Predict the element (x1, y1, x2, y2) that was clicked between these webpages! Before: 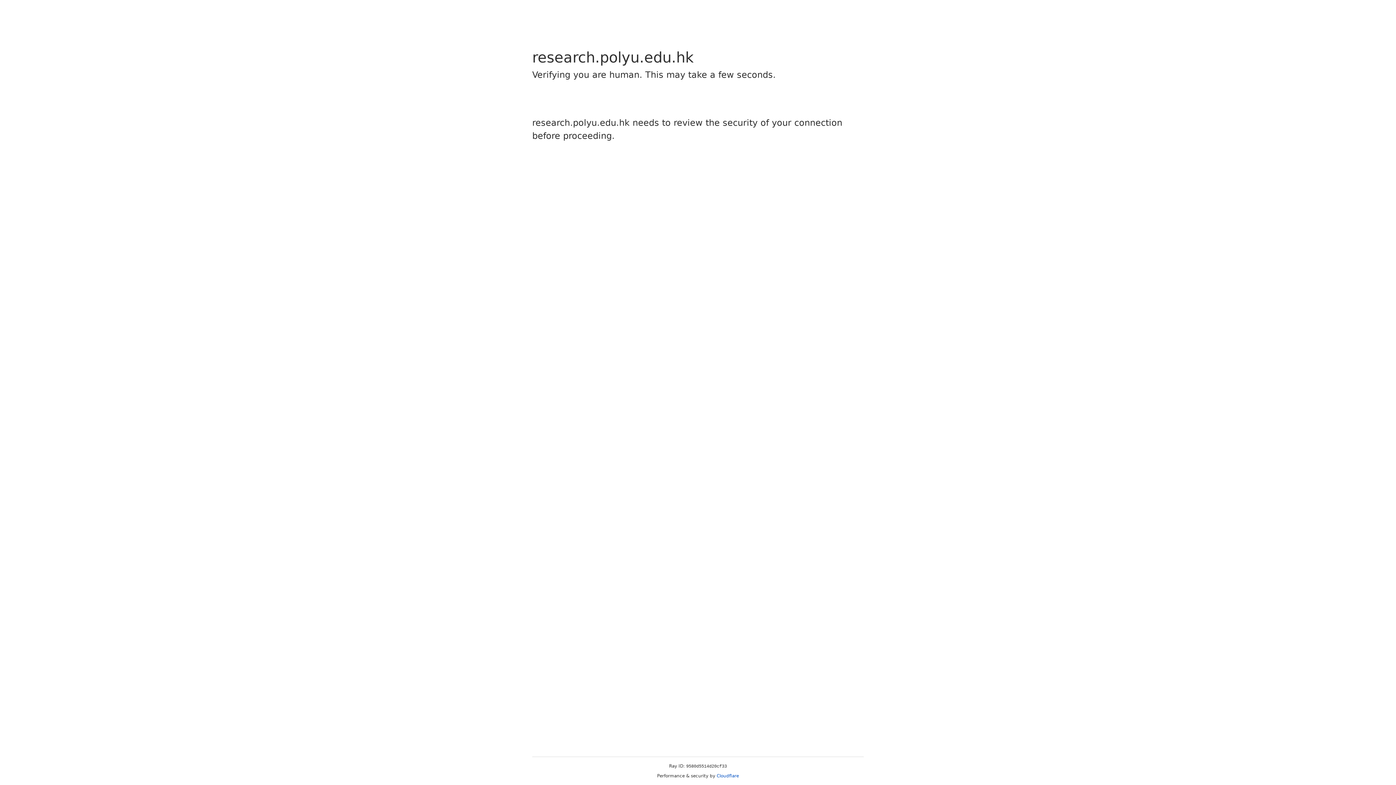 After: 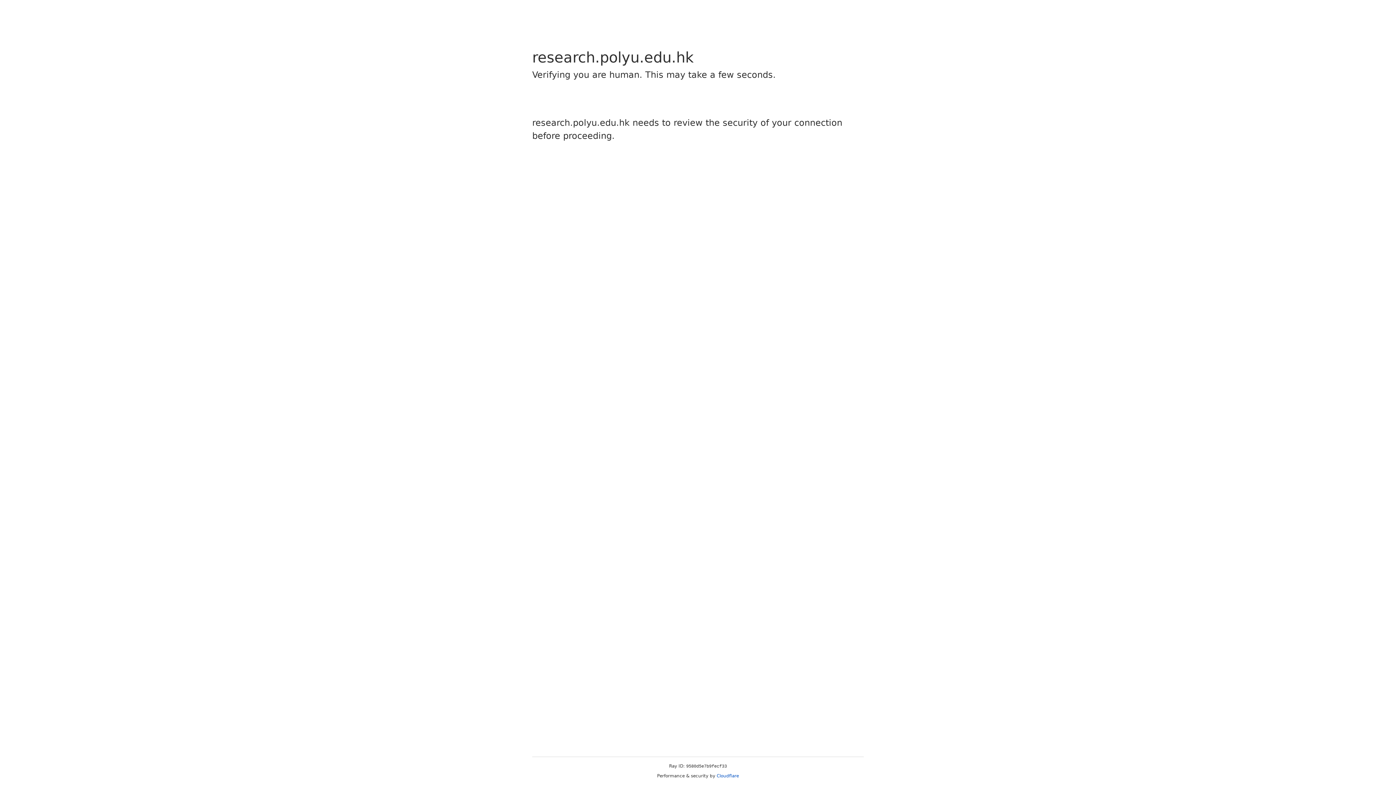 Action: label: Cloudflare bbox: (716, 773, 739, 778)